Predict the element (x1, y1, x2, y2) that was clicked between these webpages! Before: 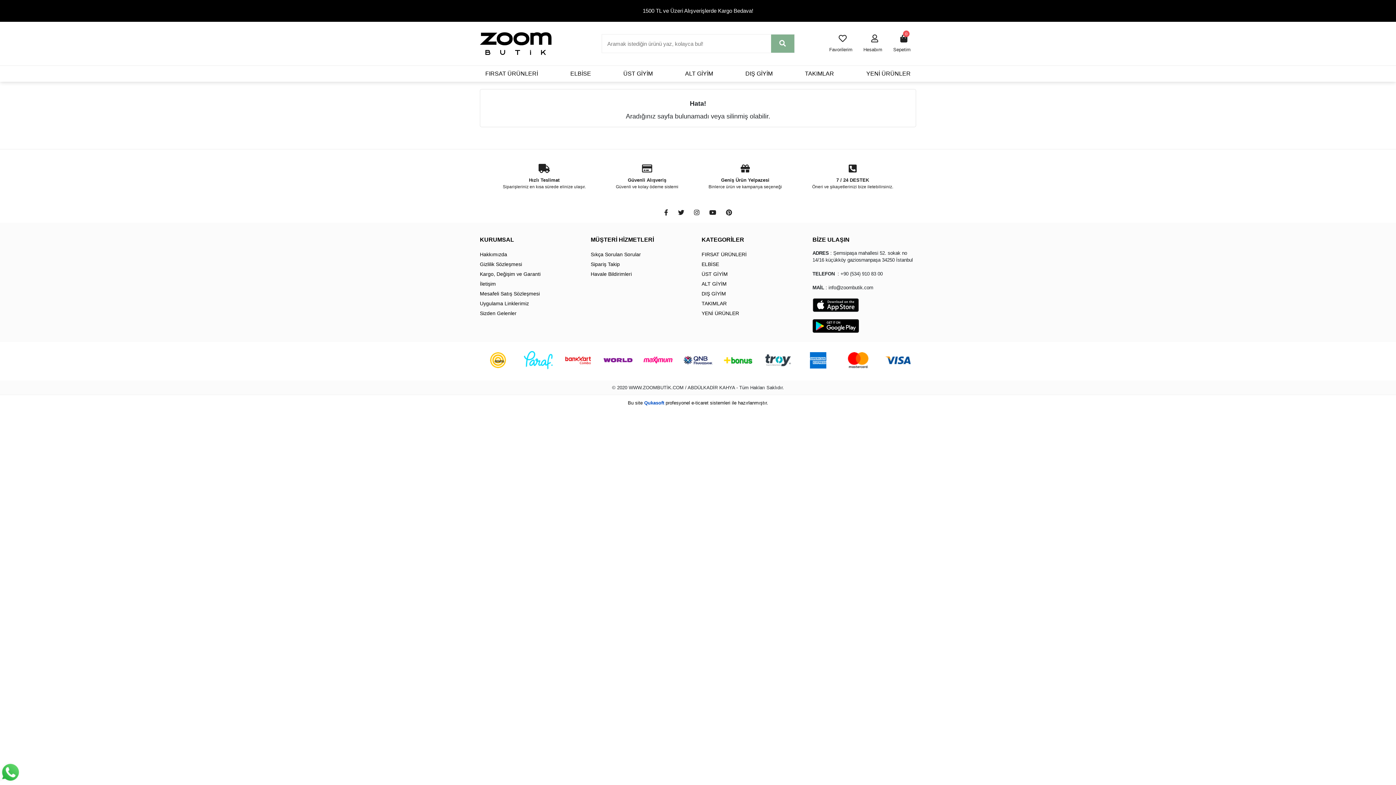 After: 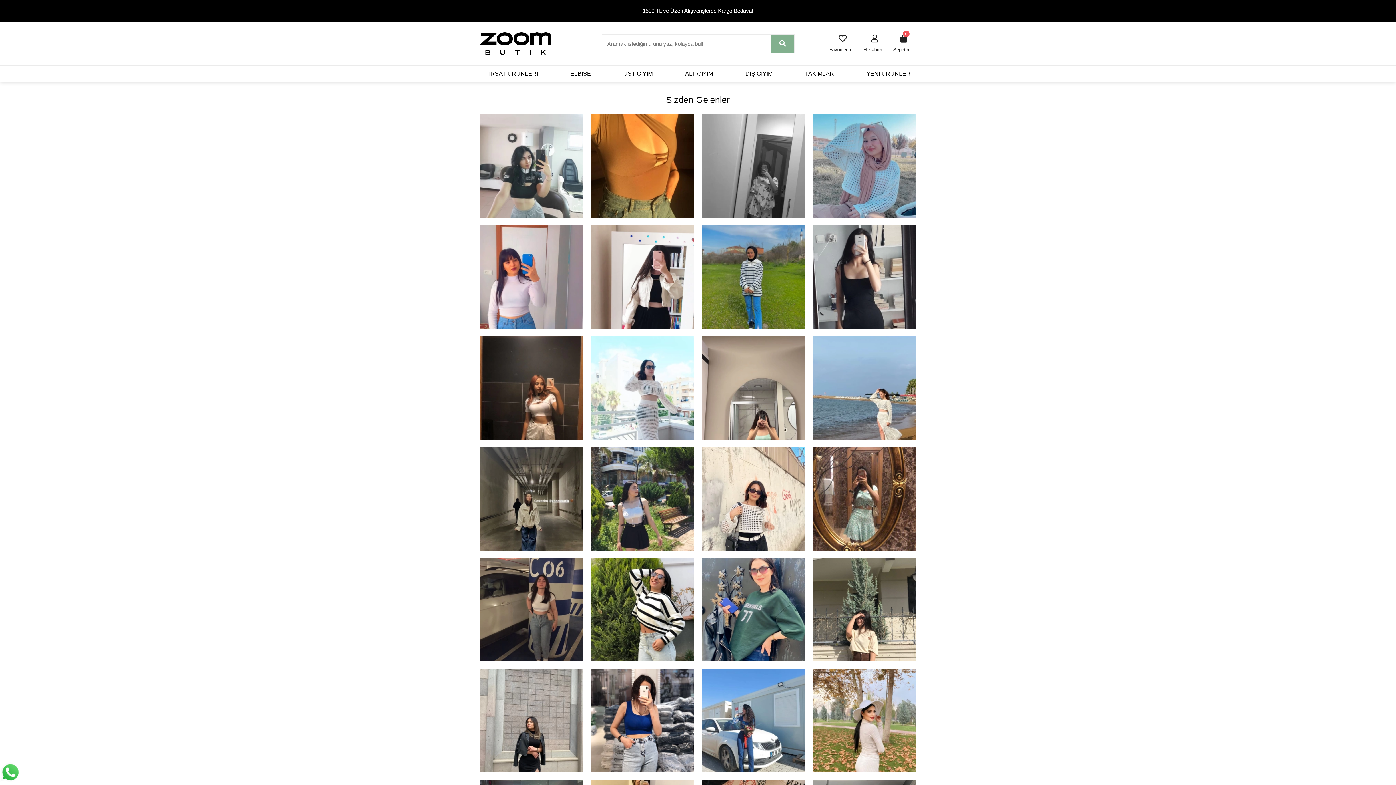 Action: label: Sizden Gelenler bbox: (480, 309, 583, 317)